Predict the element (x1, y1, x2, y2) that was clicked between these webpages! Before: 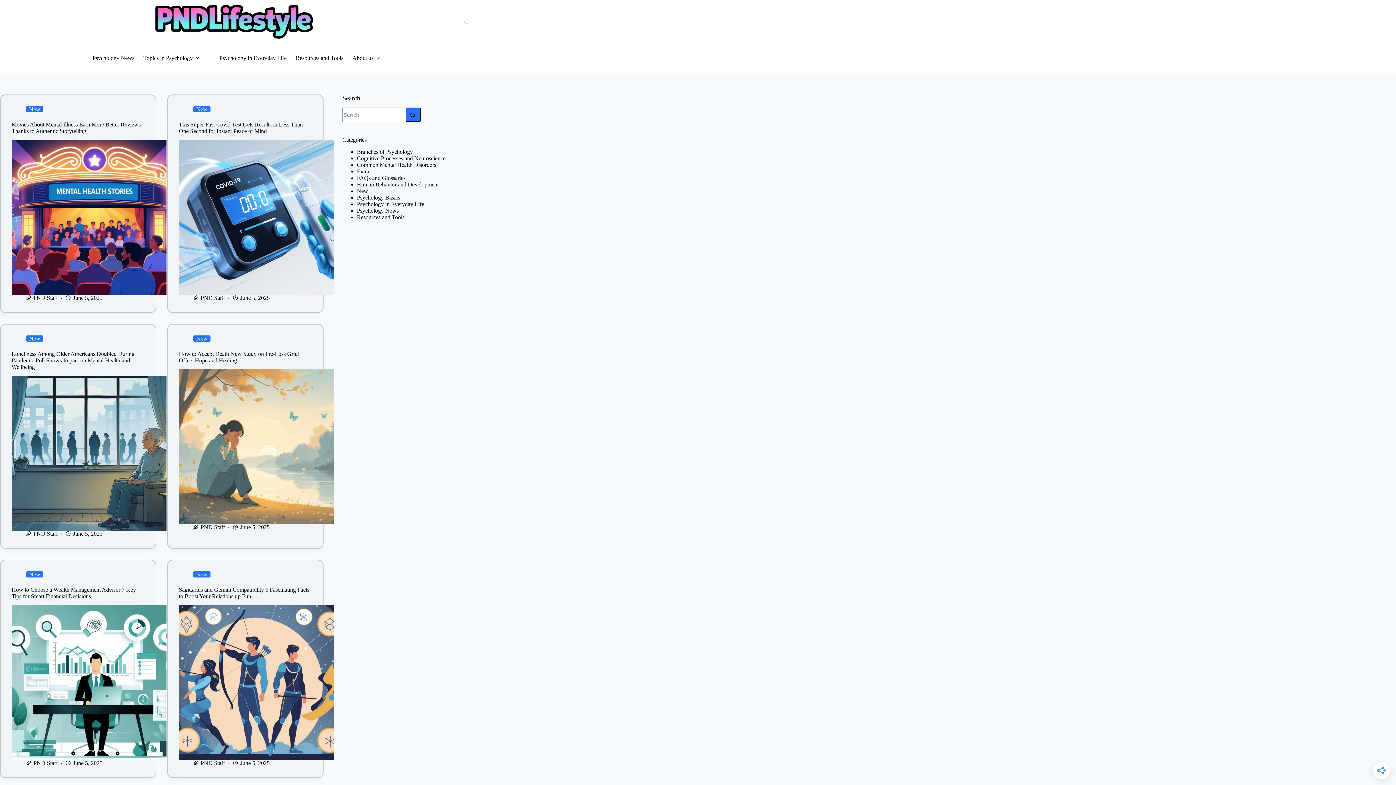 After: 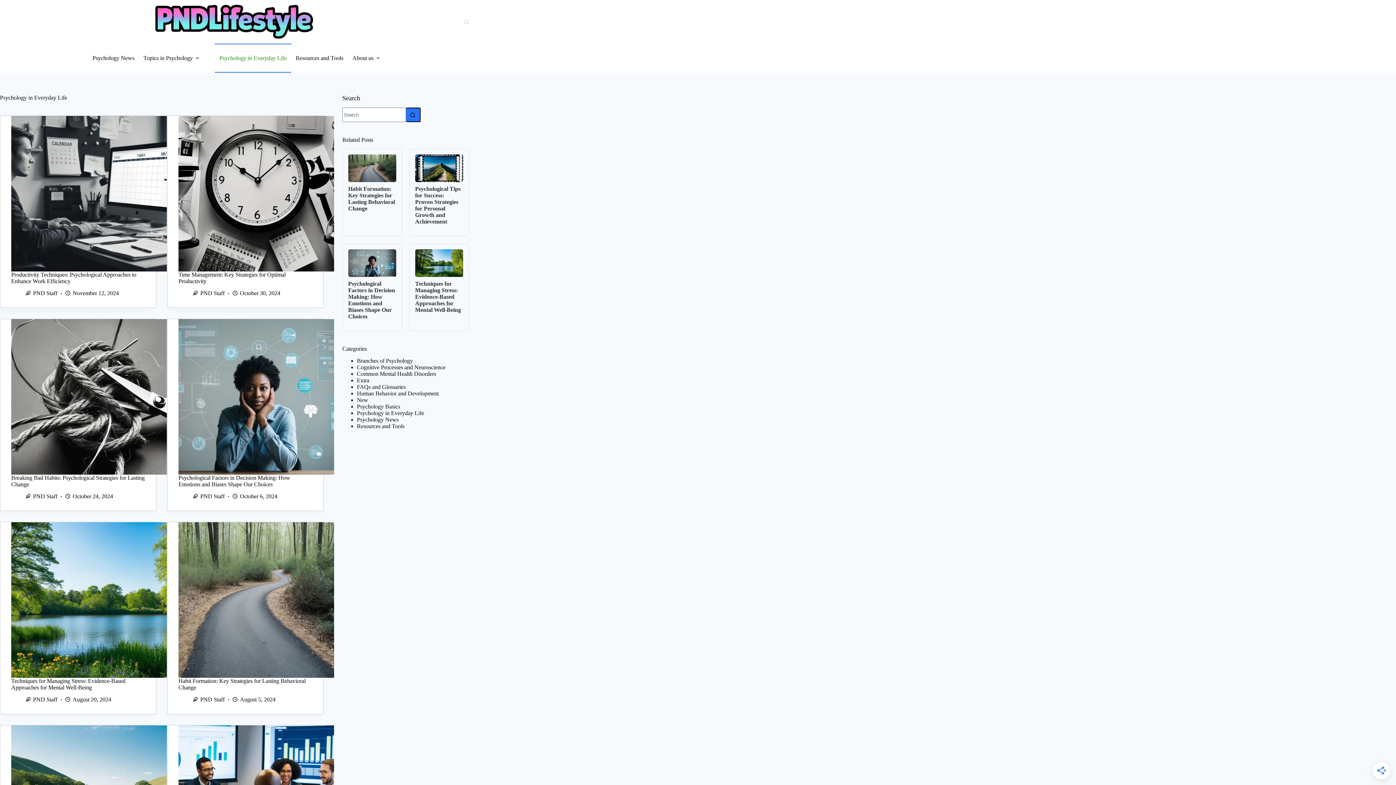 Action: bbox: (356, 201, 424, 207) label: Psychology in Everyday Life